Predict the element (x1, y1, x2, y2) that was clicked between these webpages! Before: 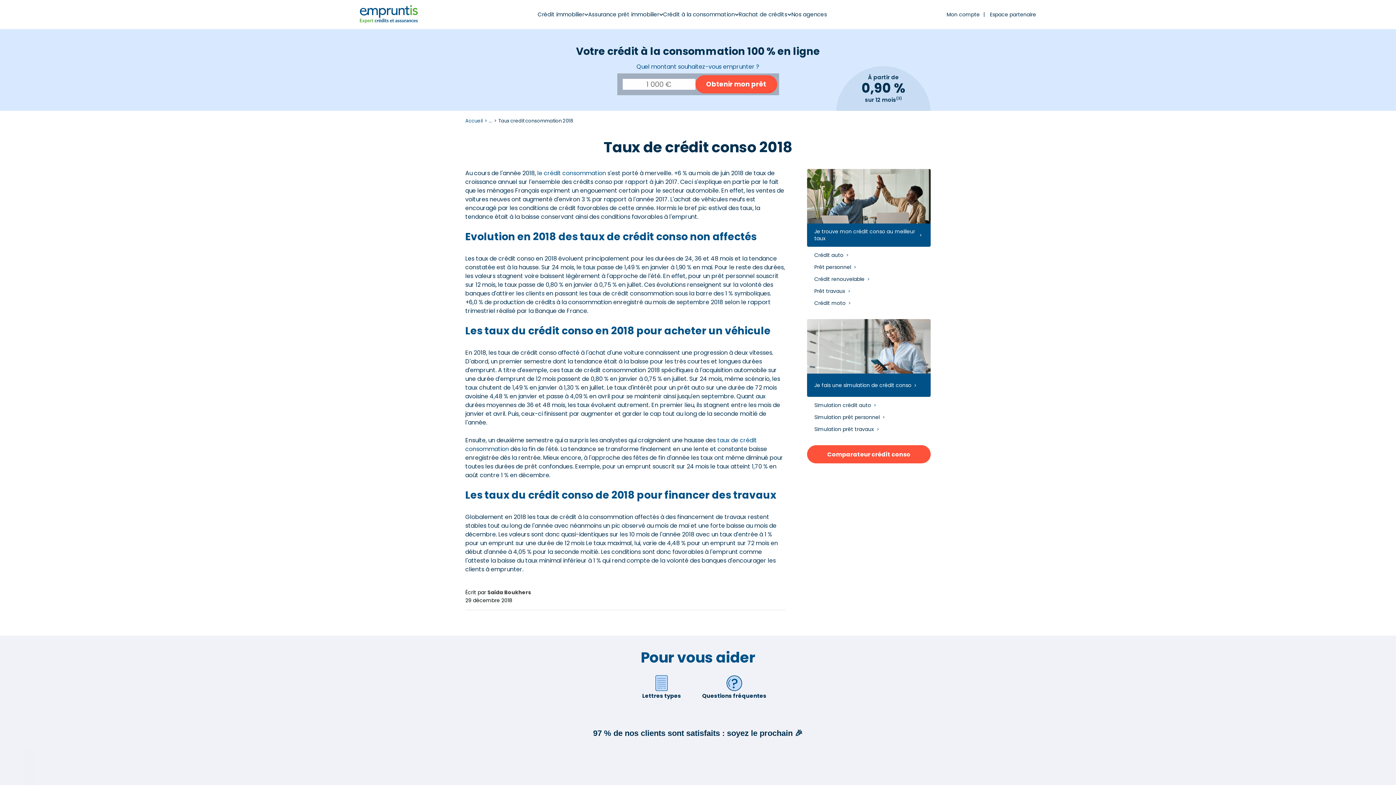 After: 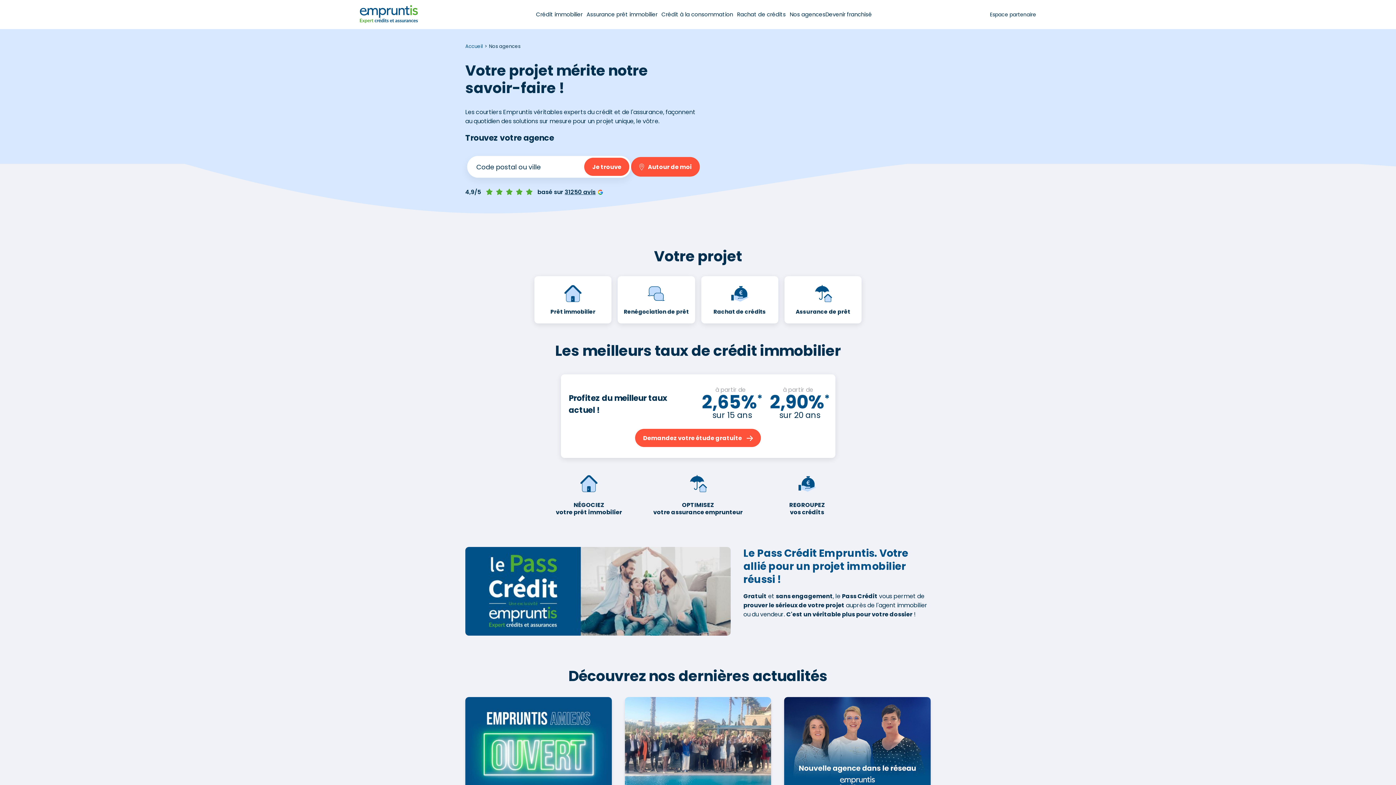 Action: bbox: (791, 0, 827, 29) label: Nos agences